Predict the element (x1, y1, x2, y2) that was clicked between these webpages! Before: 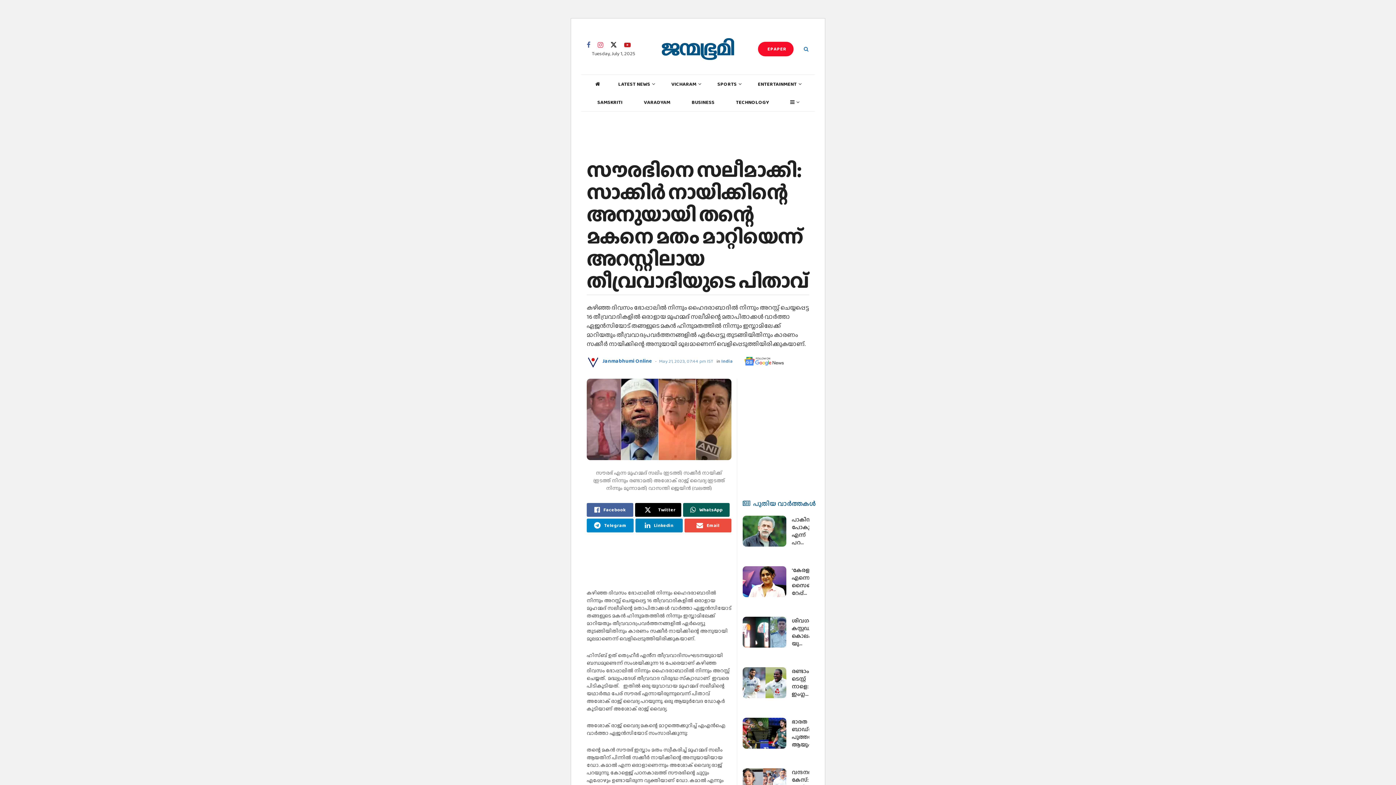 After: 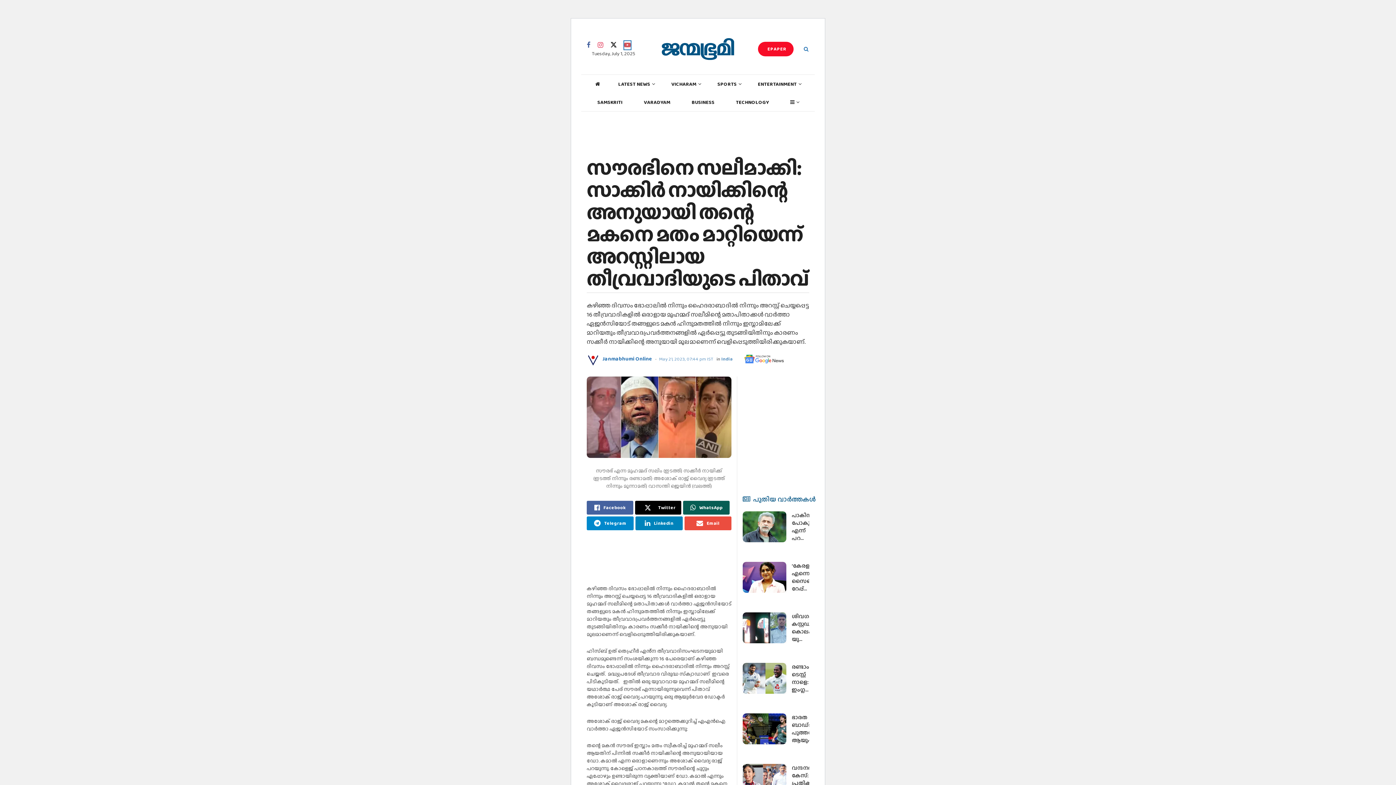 Action: bbox: (624, 41, 630, 49) label: Find us on Youtube